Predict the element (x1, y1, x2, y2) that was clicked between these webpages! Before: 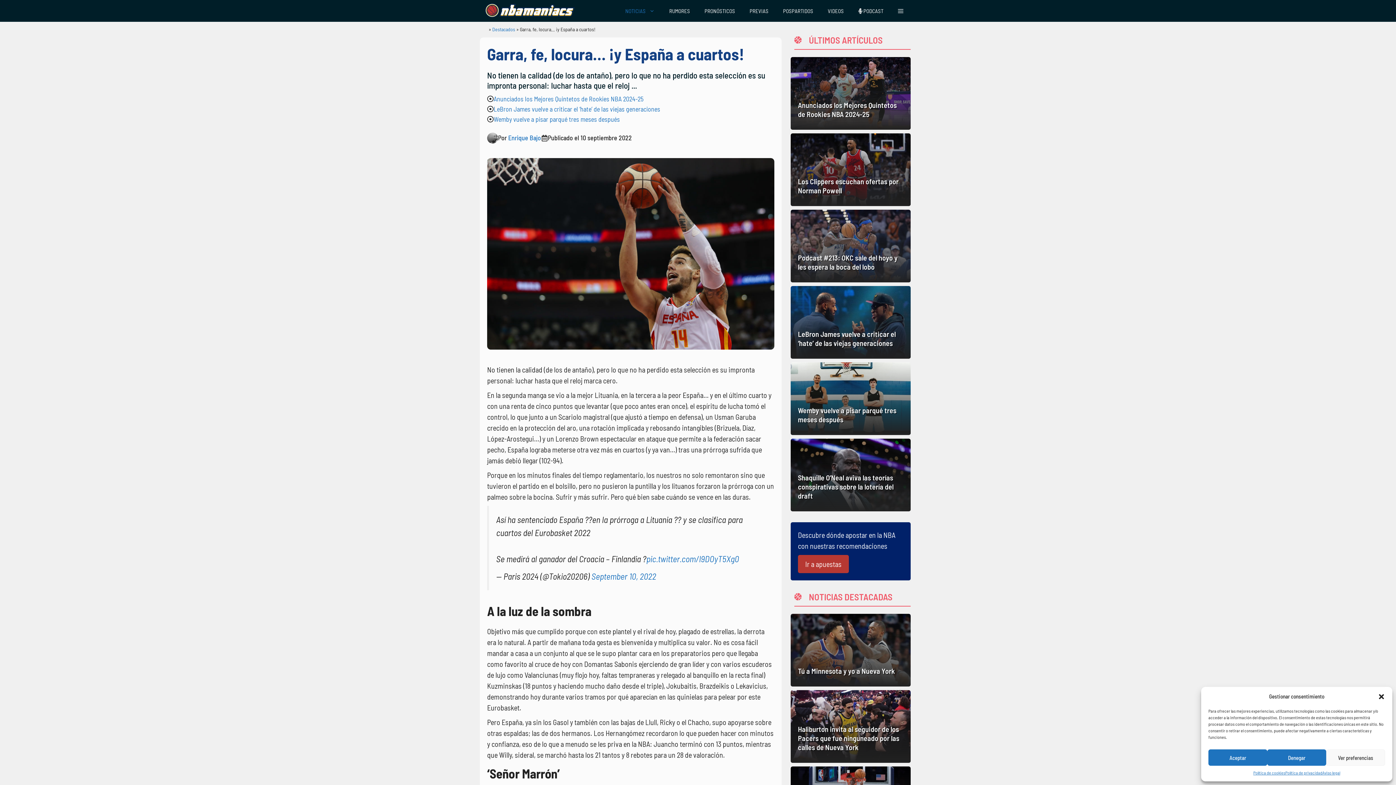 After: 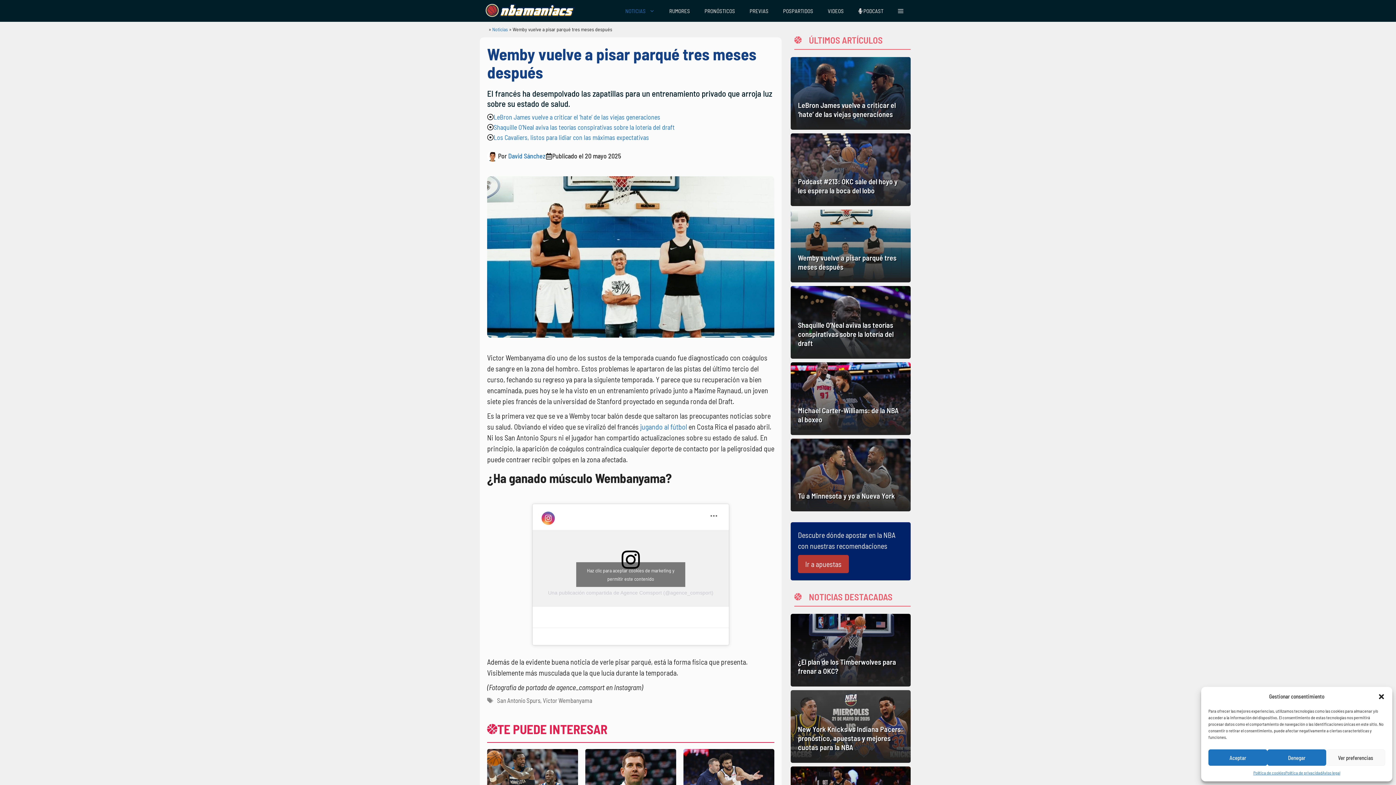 Action: bbox: (790, 362, 910, 435)